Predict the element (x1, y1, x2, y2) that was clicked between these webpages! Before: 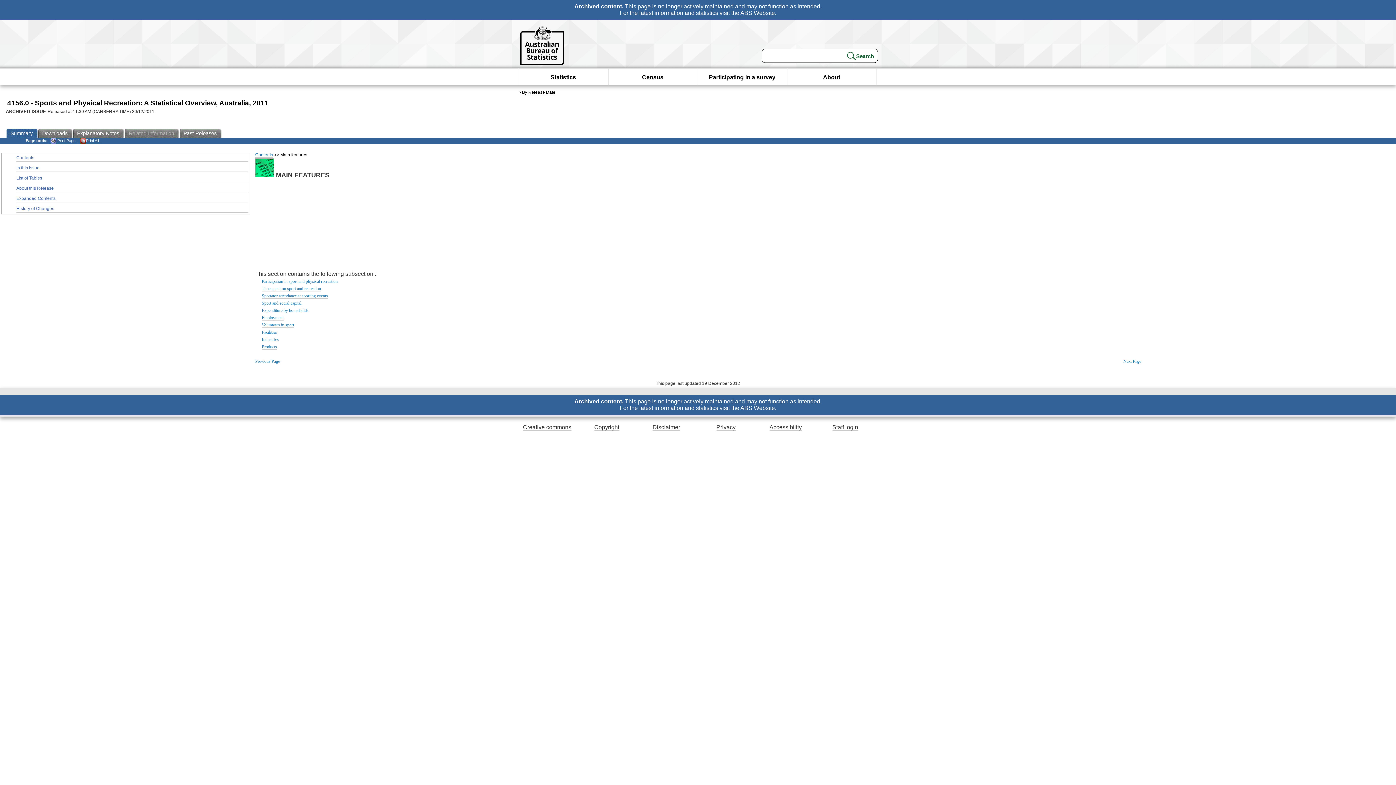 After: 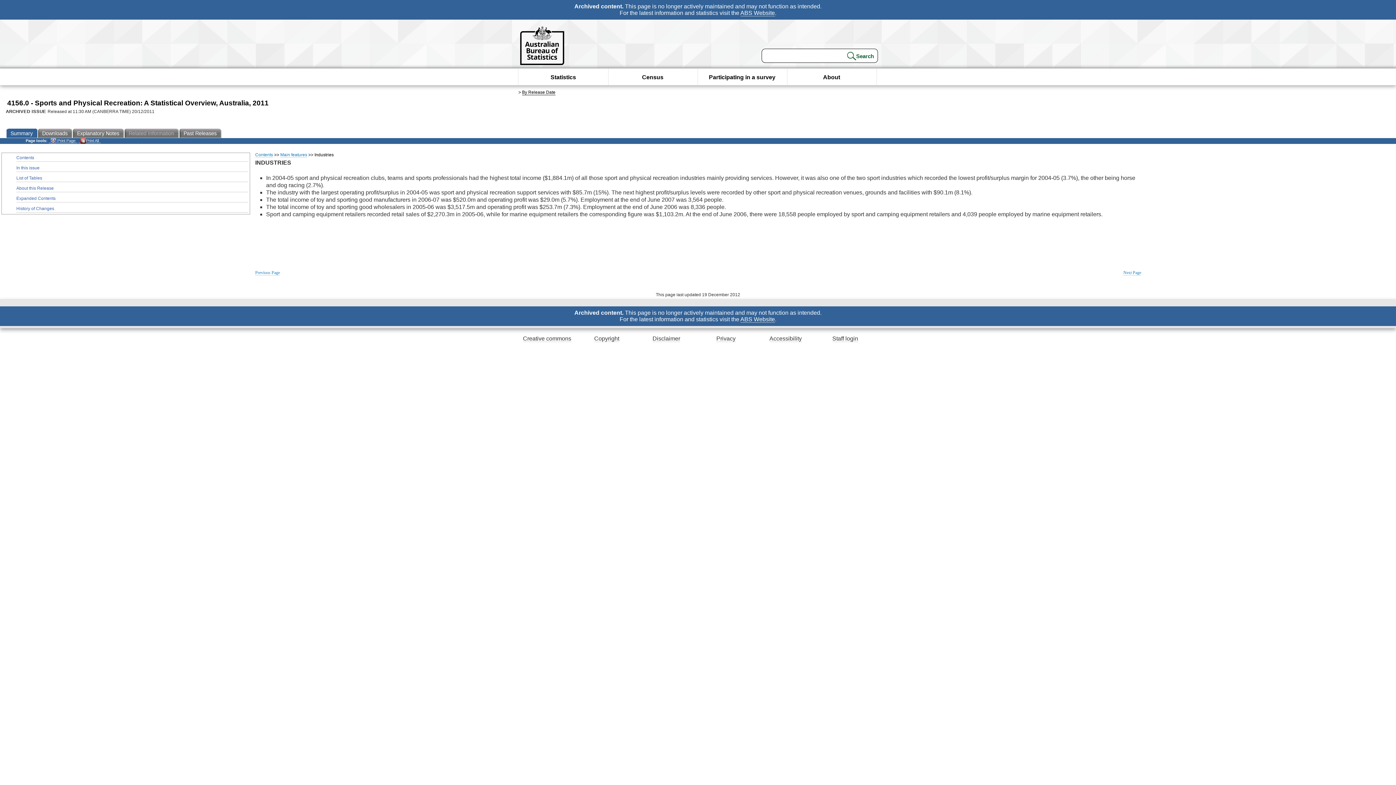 Action: label: Industries bbox: (261, 337, 278, 342)